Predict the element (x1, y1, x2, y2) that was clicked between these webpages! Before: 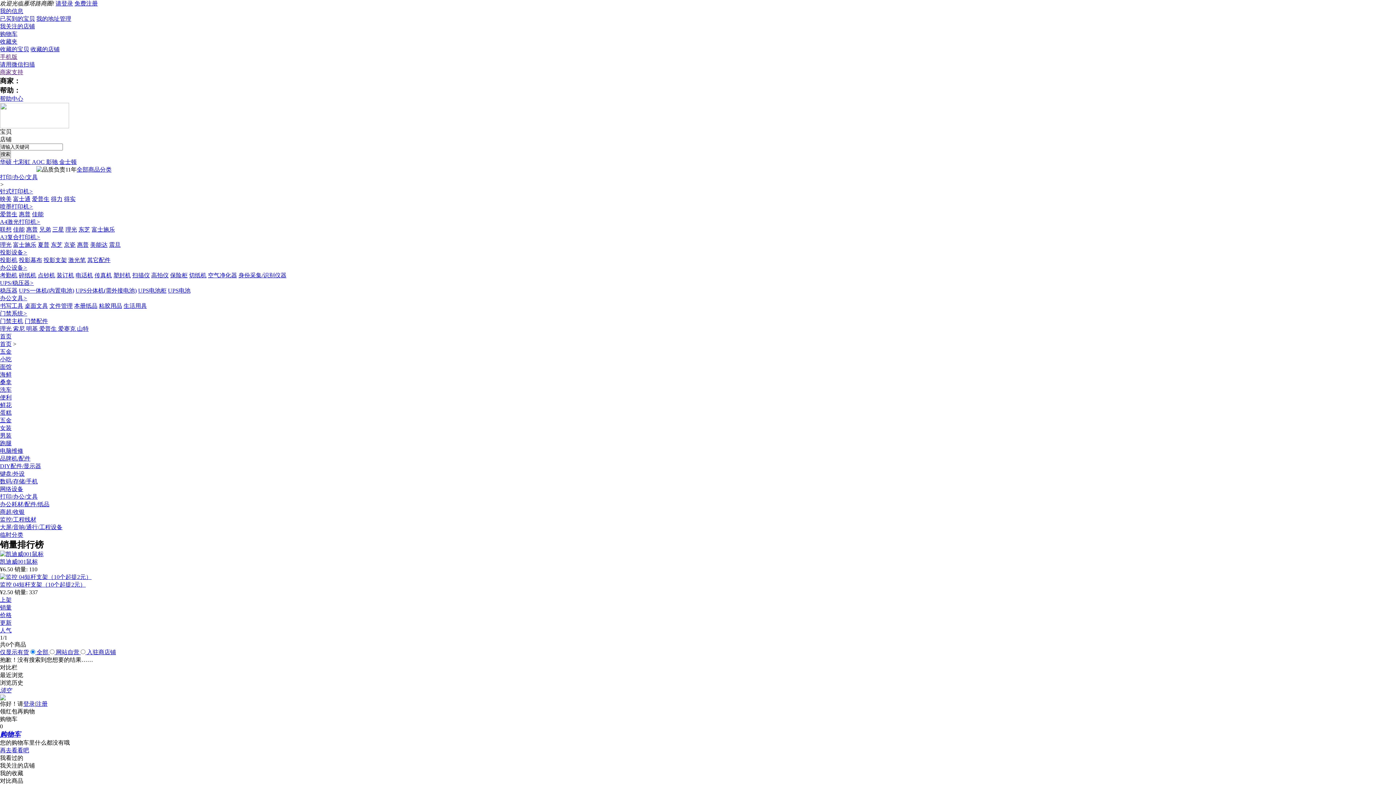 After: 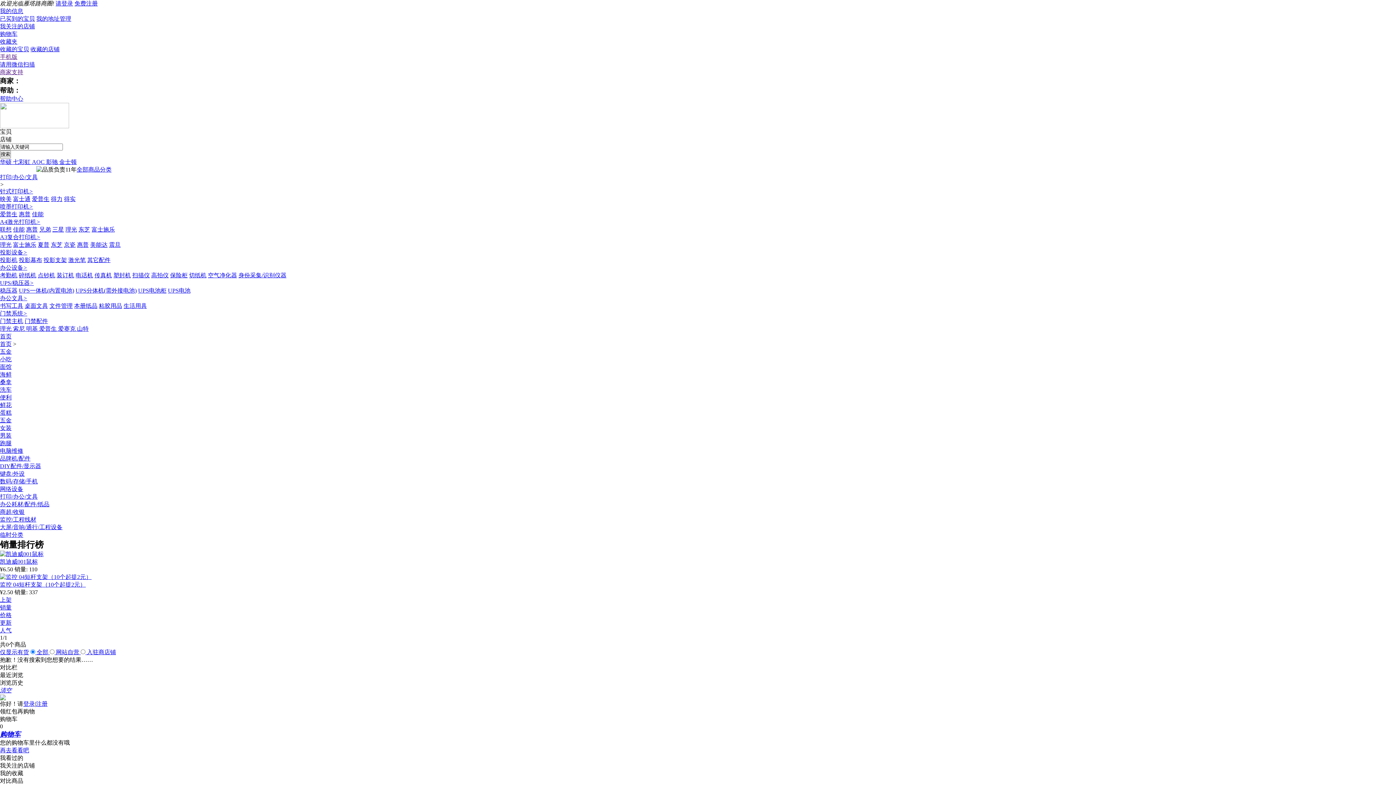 Action: bbox: (0, 574, 91, 580)